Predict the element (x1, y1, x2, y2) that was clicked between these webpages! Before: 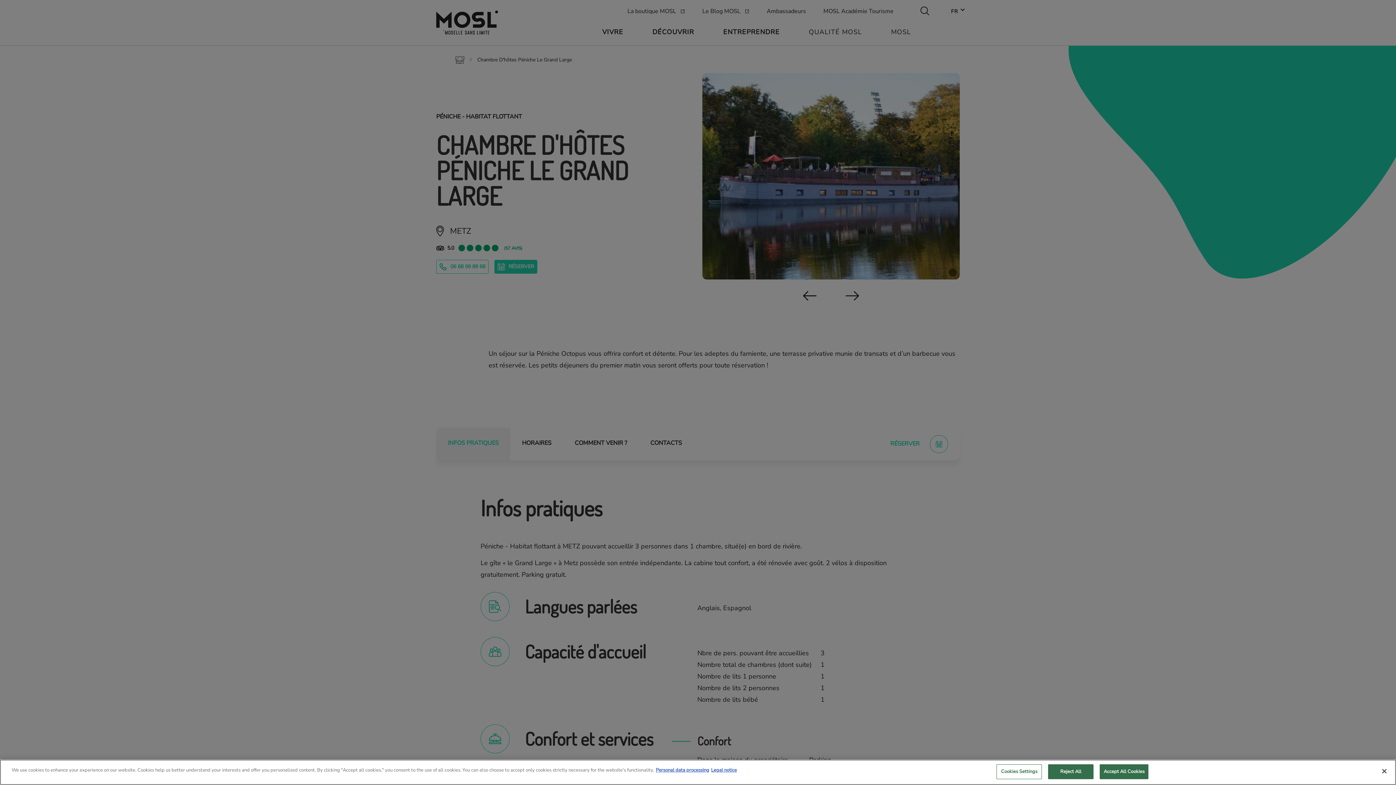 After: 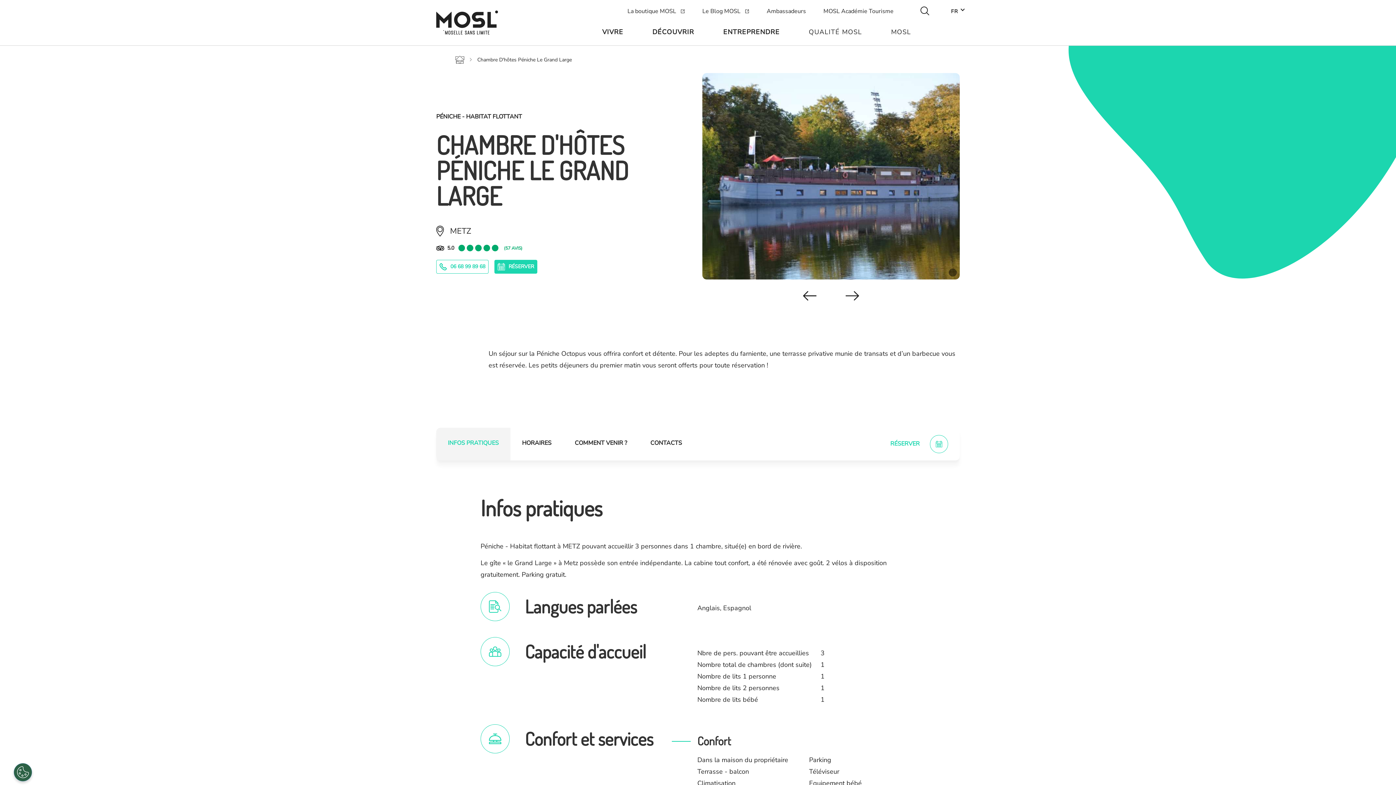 Action: bbox: (1376, 763, 1392, 779) label: Close